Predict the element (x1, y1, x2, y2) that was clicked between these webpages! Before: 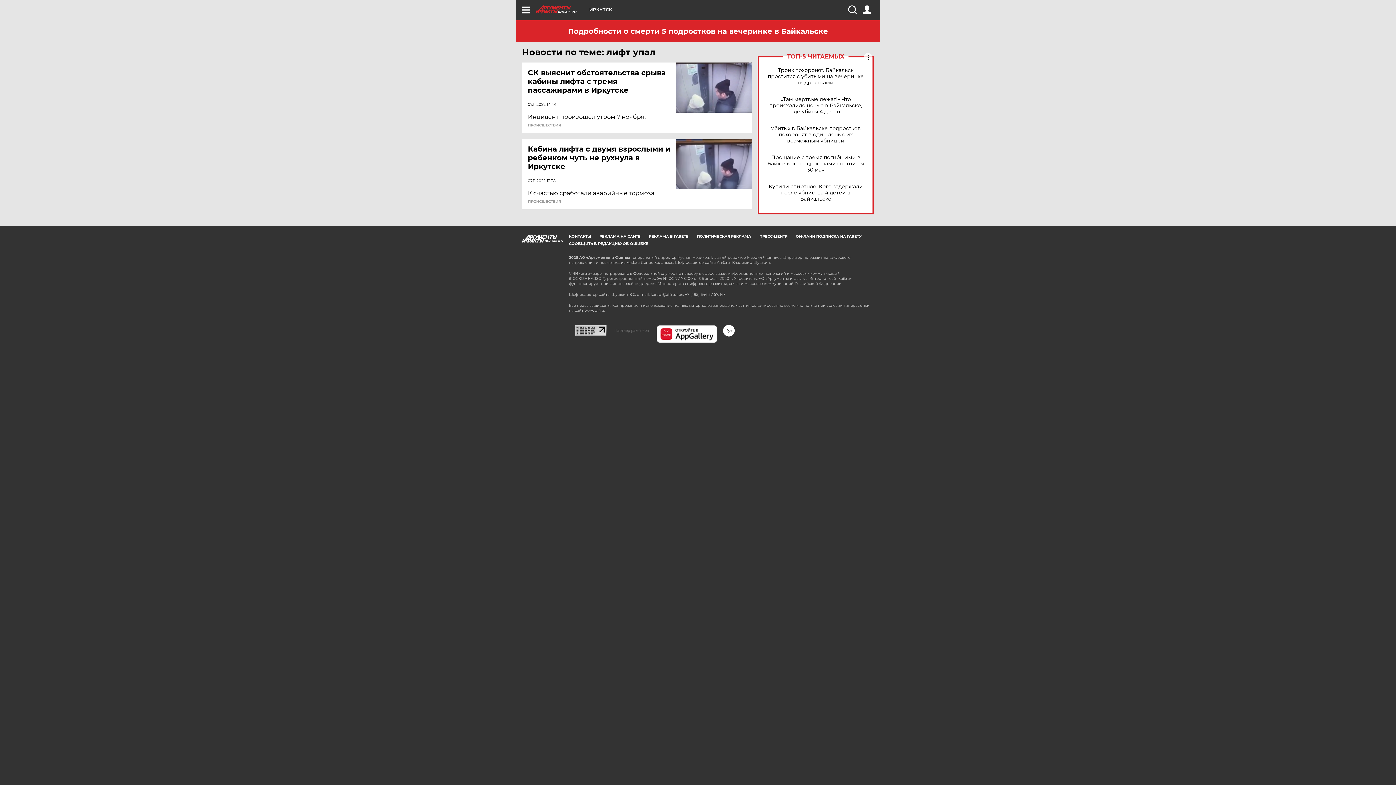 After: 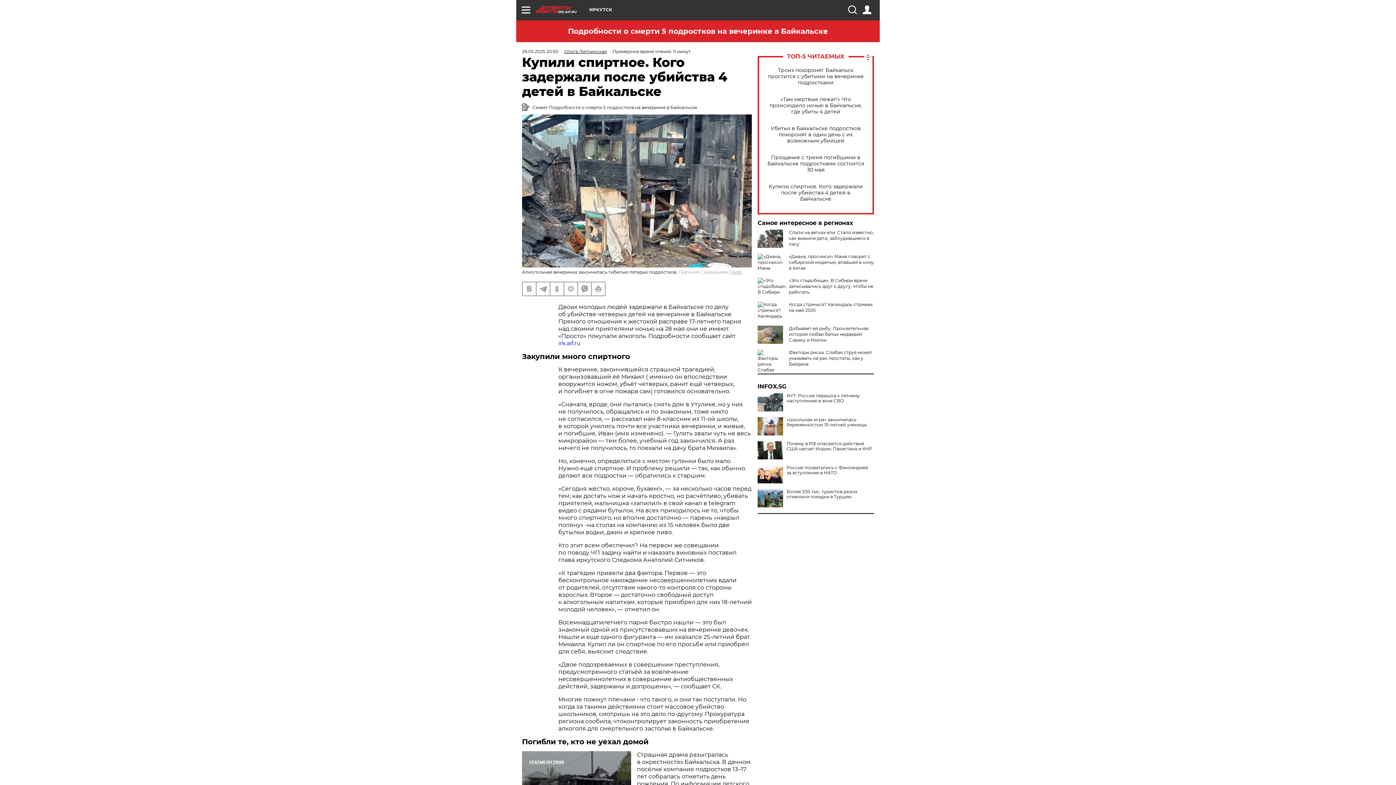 Action: label: Купили спиртное. Кого задержали после убийства 4 детей в Байкальске bbox: (765, 183, 866, 202)